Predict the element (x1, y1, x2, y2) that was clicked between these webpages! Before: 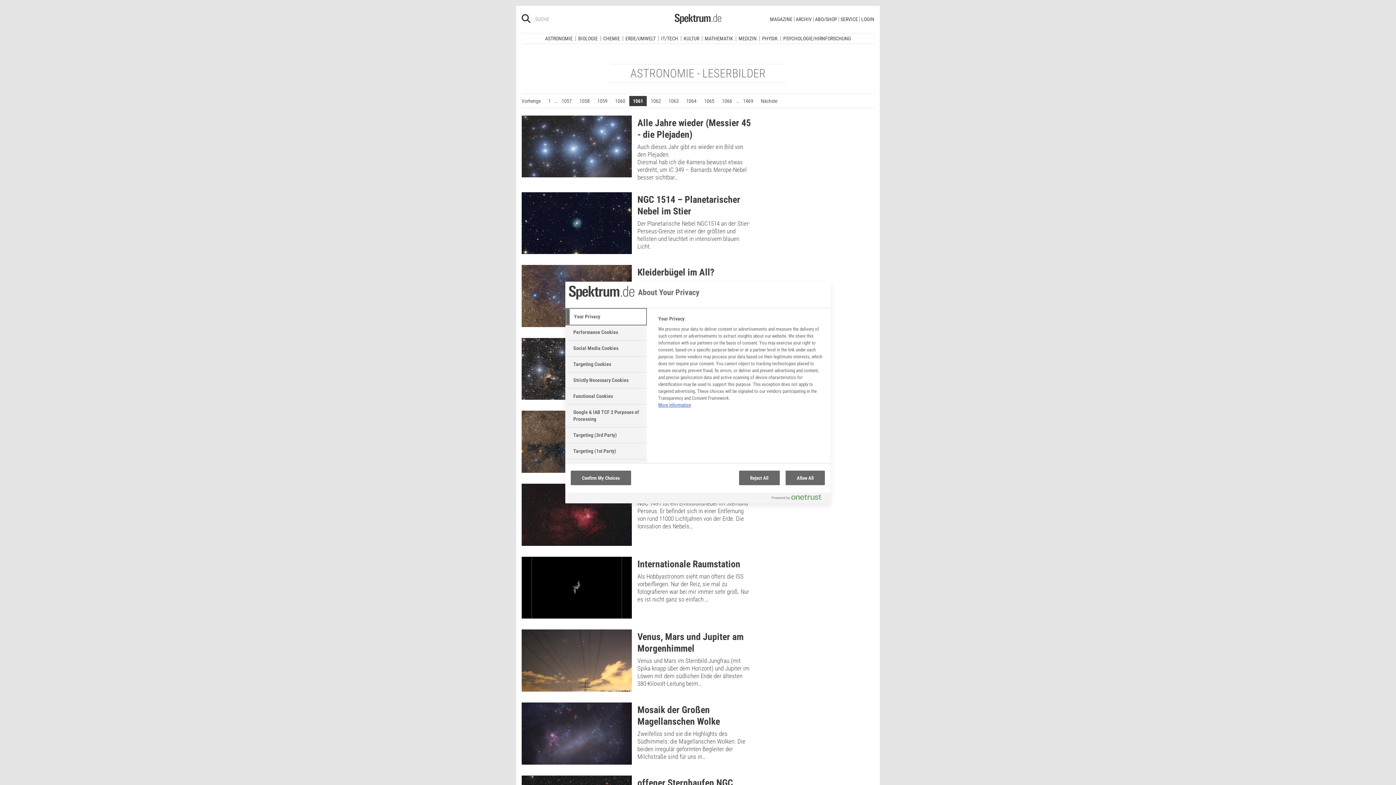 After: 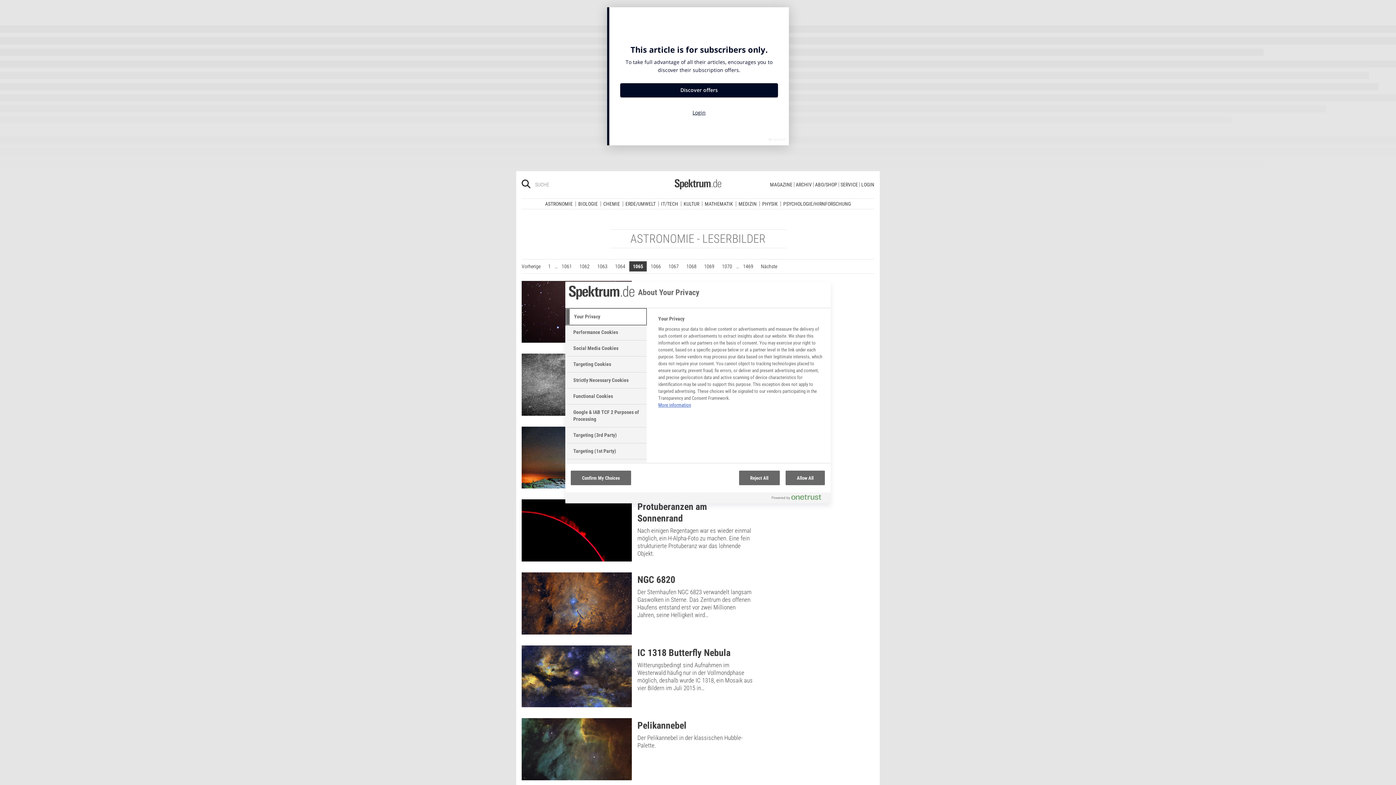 Action: bbox: (700, 95, 718, 106) label: 1065